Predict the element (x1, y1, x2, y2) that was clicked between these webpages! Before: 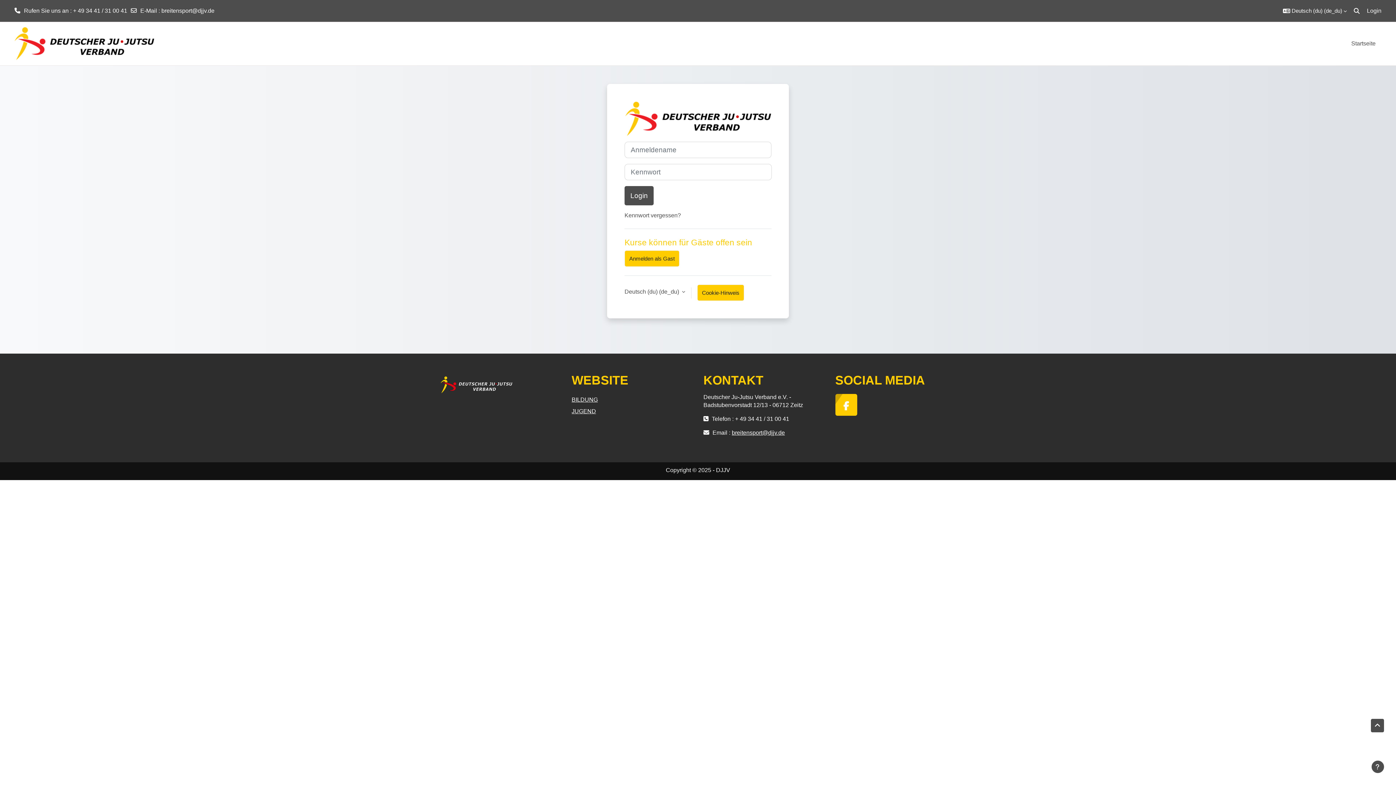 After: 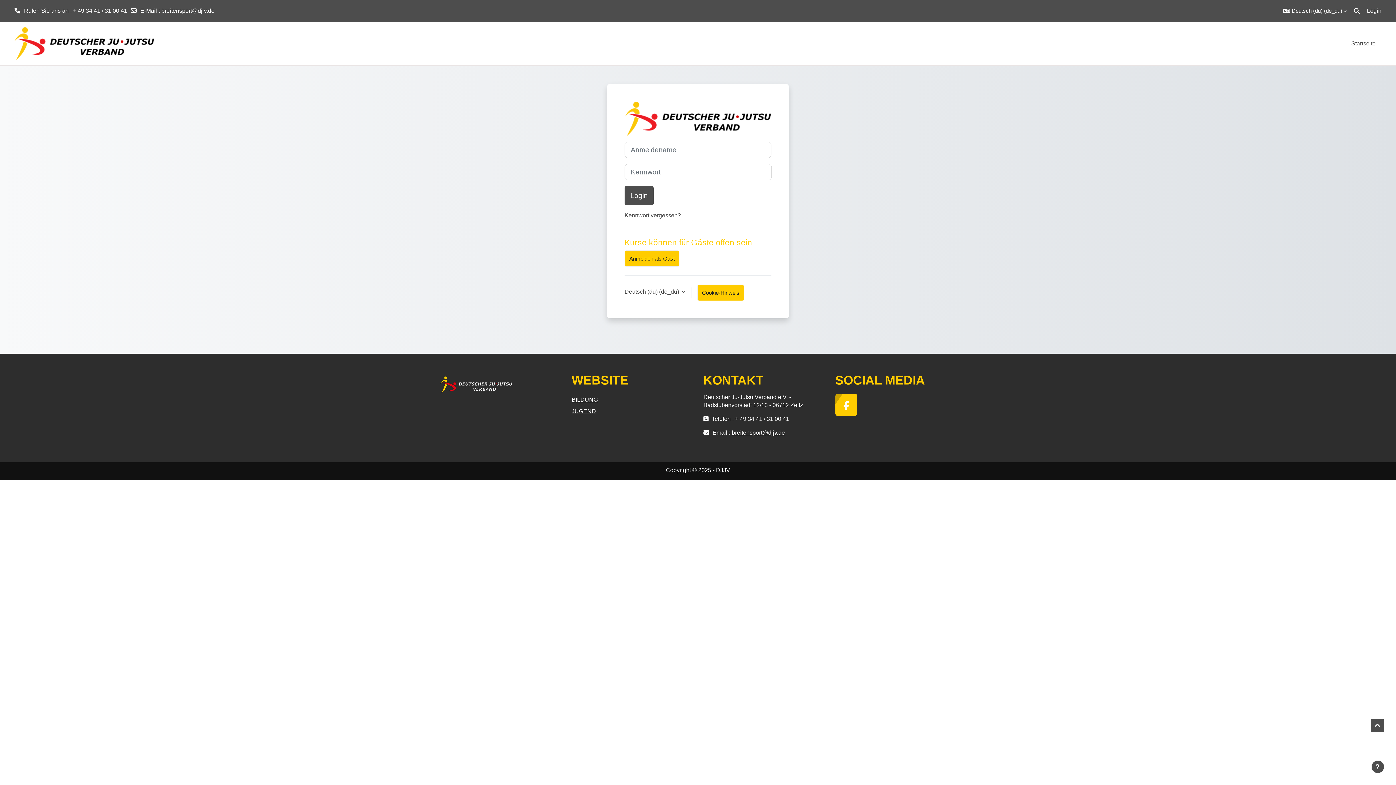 Action: label: breitensport@djjv.de bbox: (161, 6, 214, 15)